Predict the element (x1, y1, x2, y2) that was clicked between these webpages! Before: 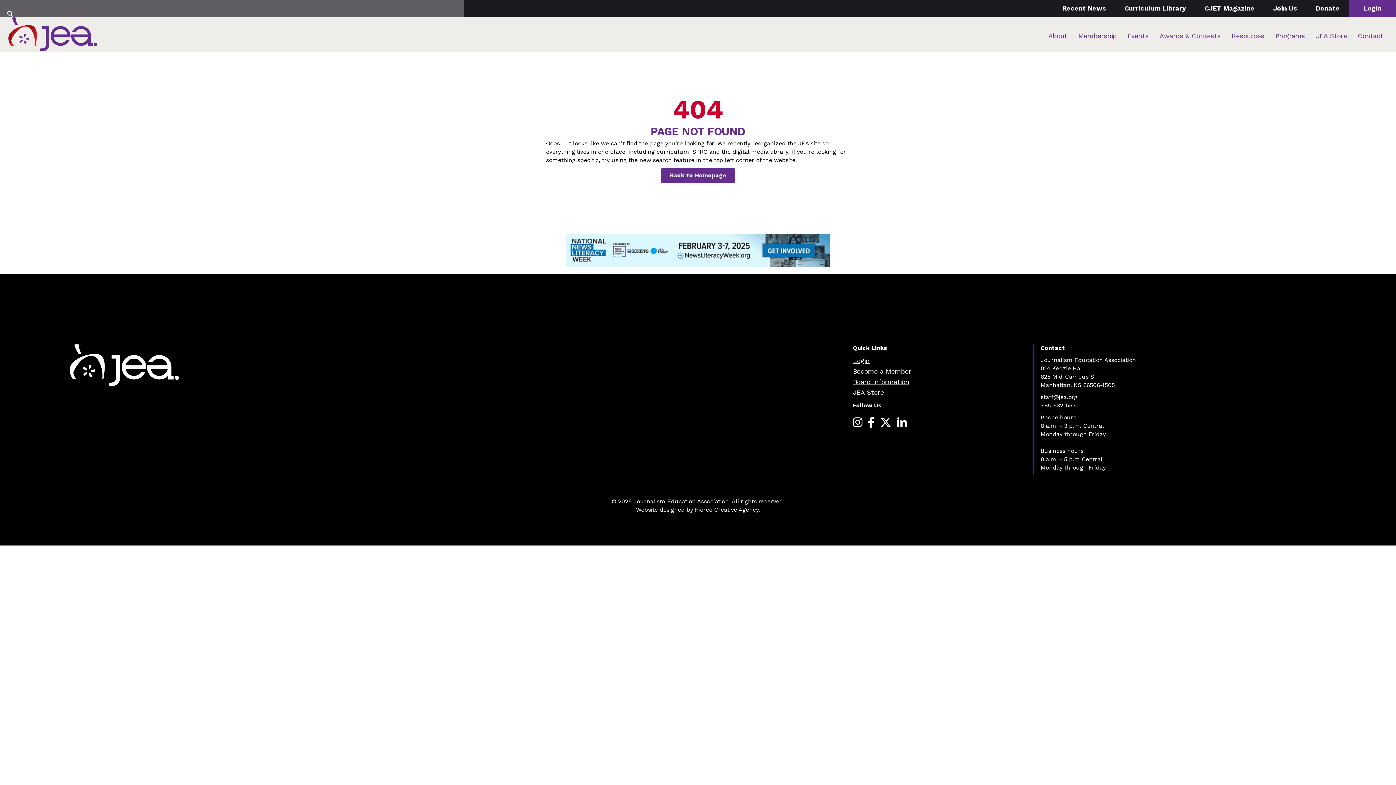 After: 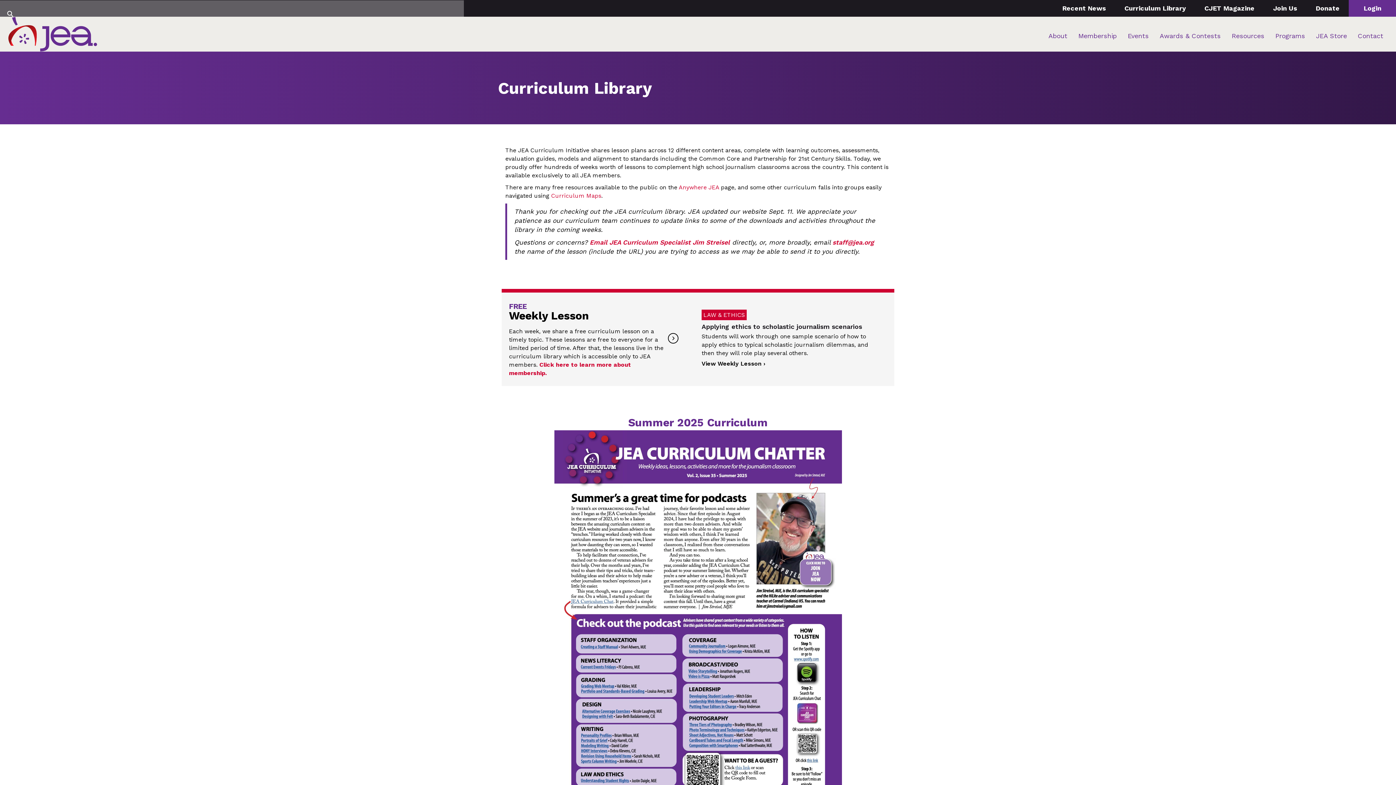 Action: label: Curriculum Library bbox: (1122, 0, 1188, 16)